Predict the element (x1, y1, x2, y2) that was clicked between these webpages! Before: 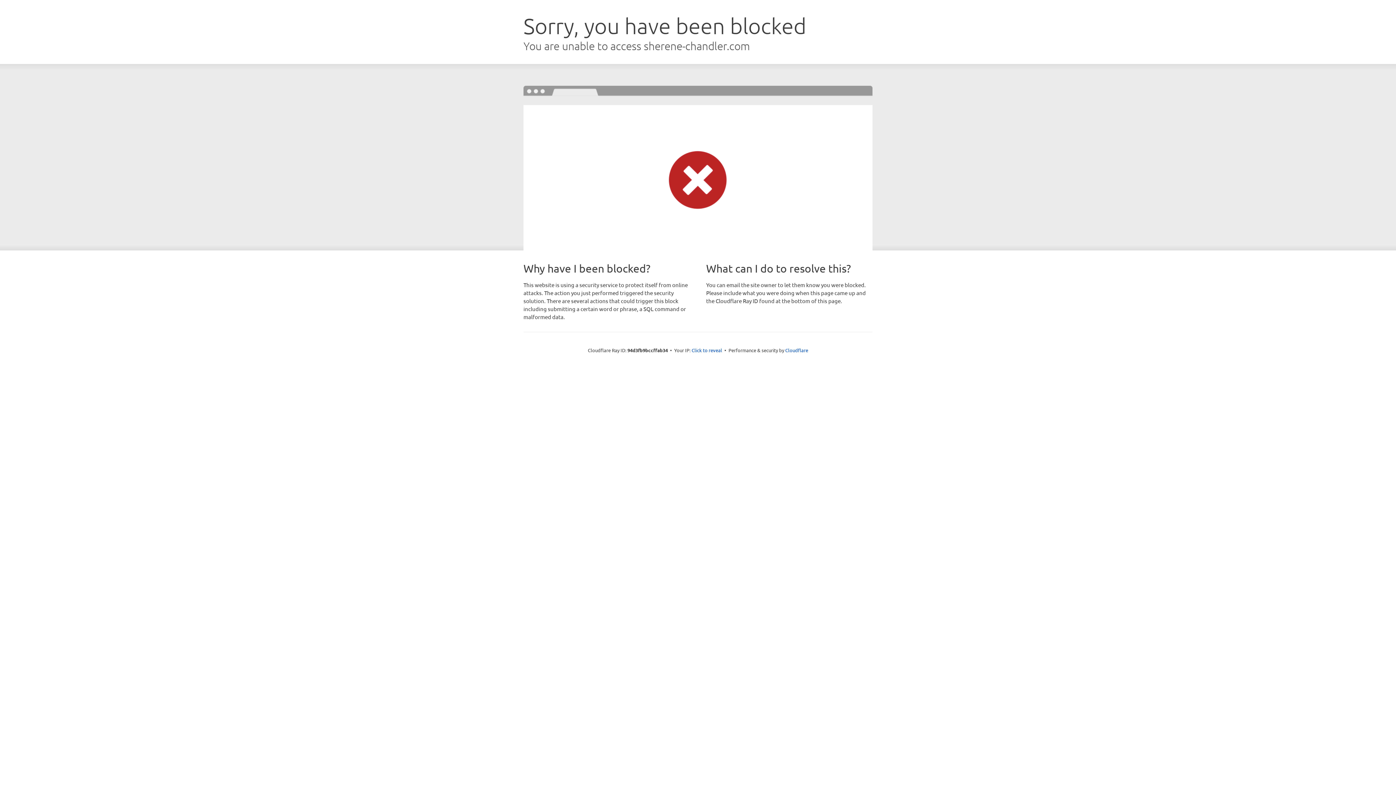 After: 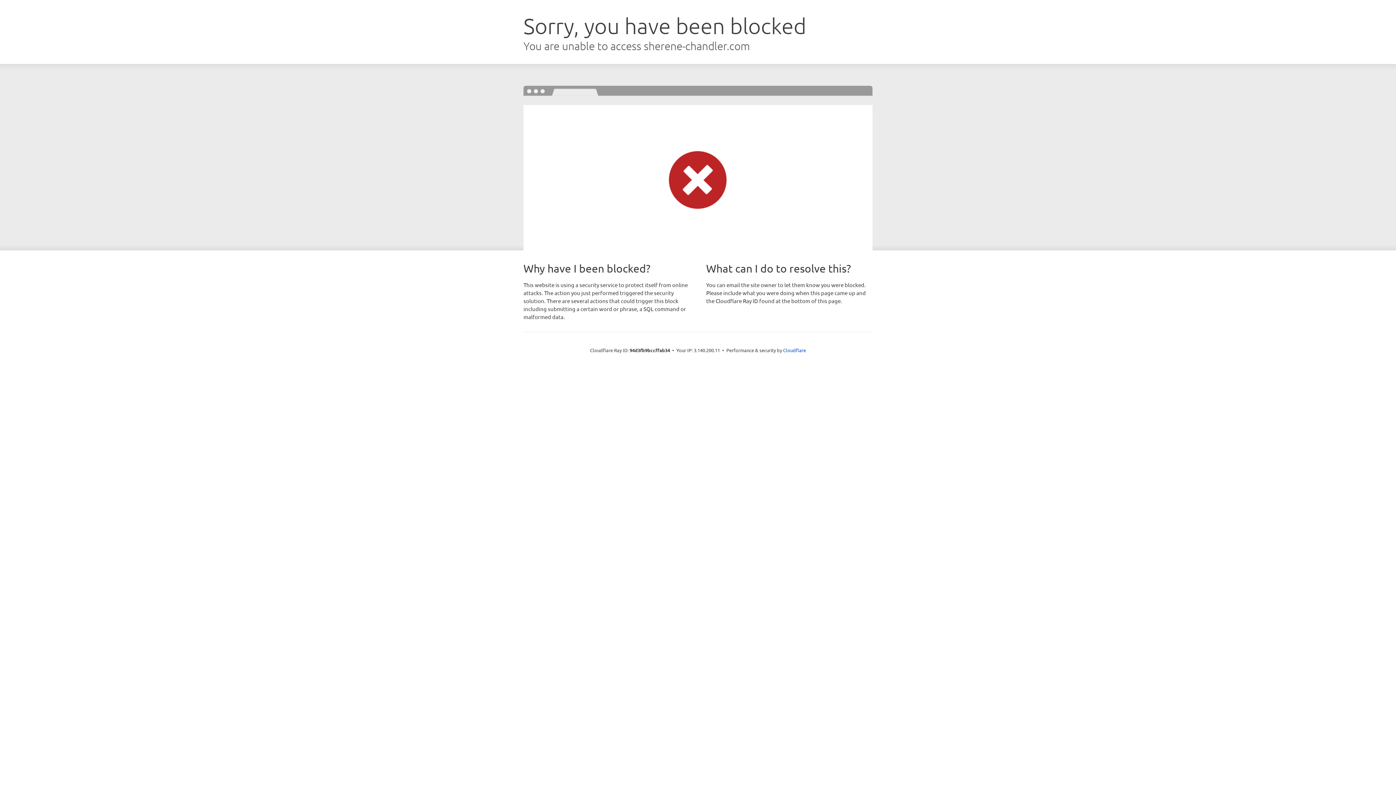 Action: label: Click to reveal bbox: (691, 346, 722, 353)